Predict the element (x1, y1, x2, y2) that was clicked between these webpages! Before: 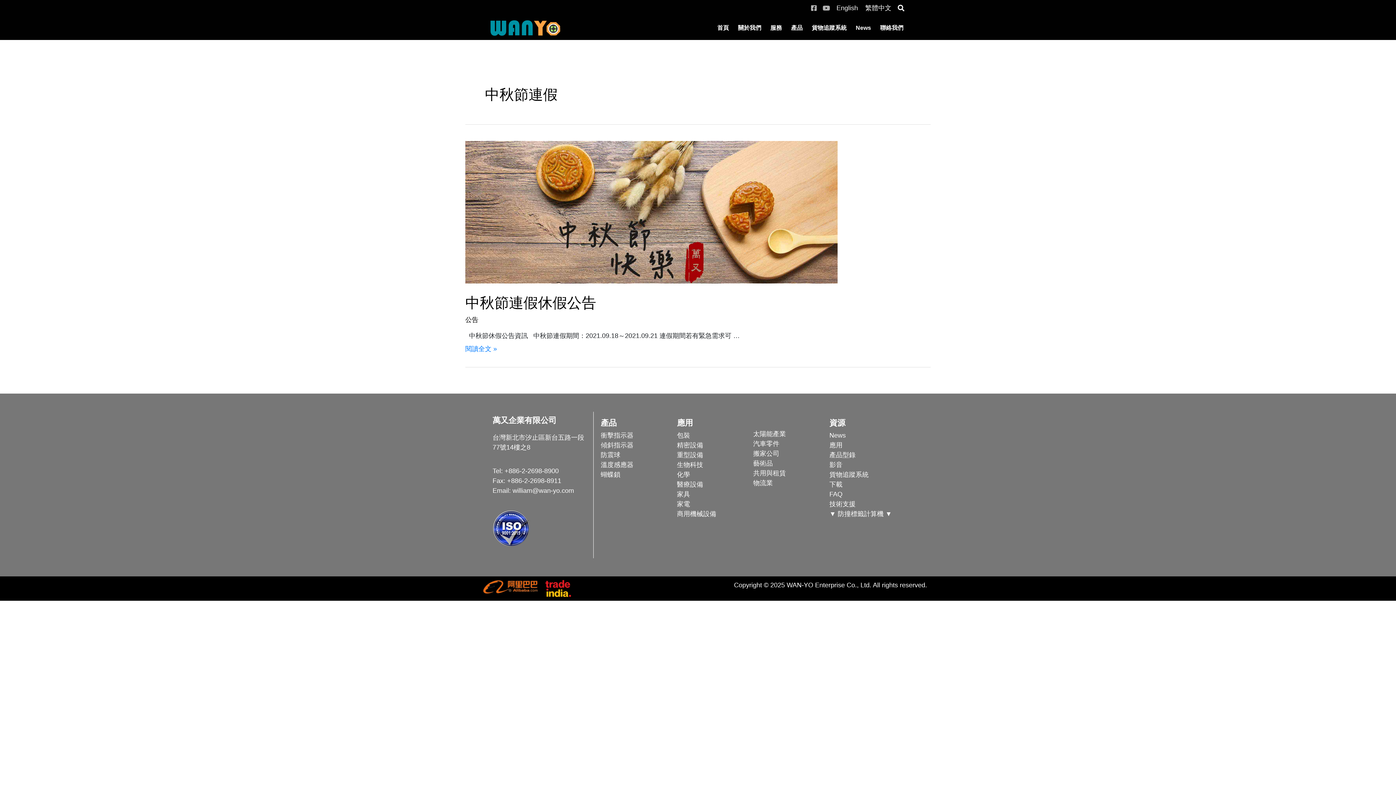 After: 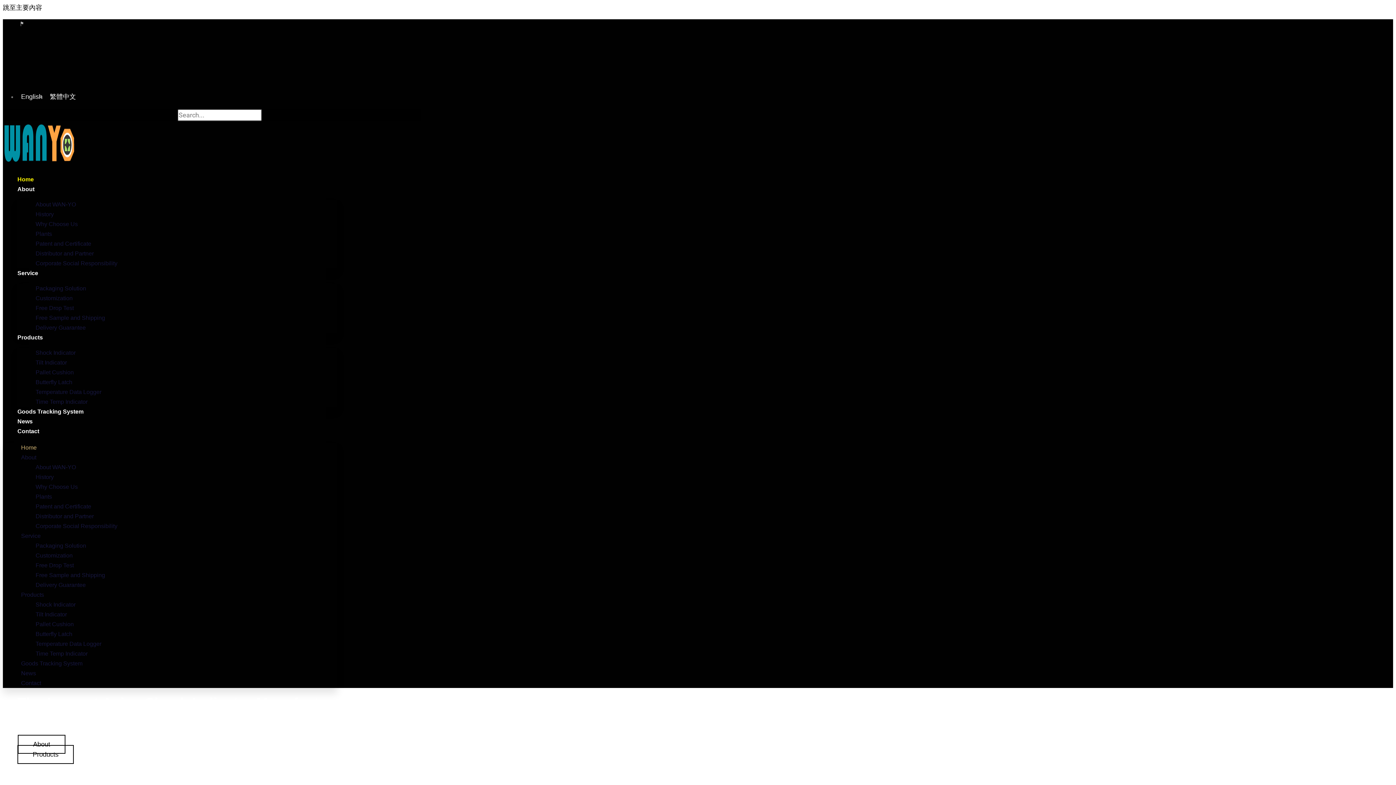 Action: label: English bbox: (836, 4, 858, 11)